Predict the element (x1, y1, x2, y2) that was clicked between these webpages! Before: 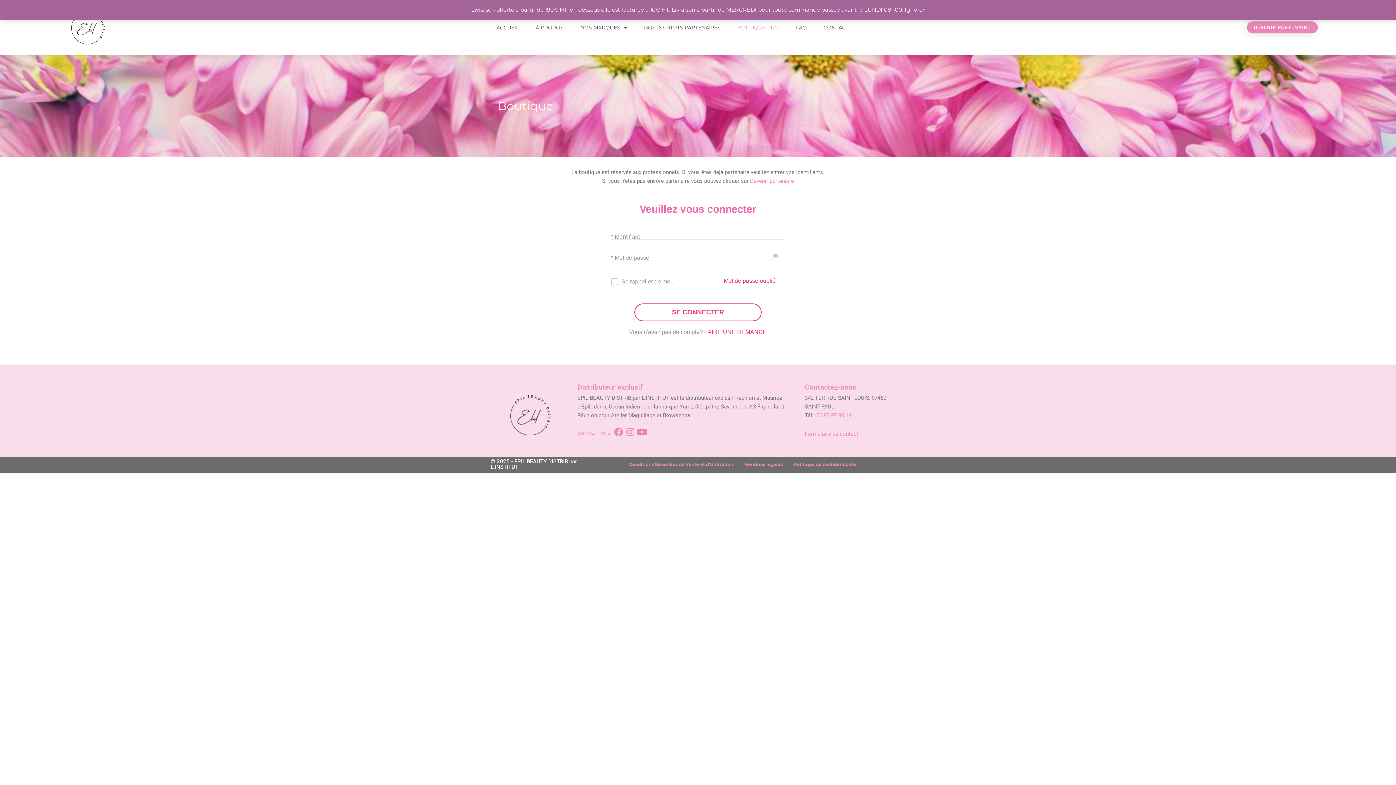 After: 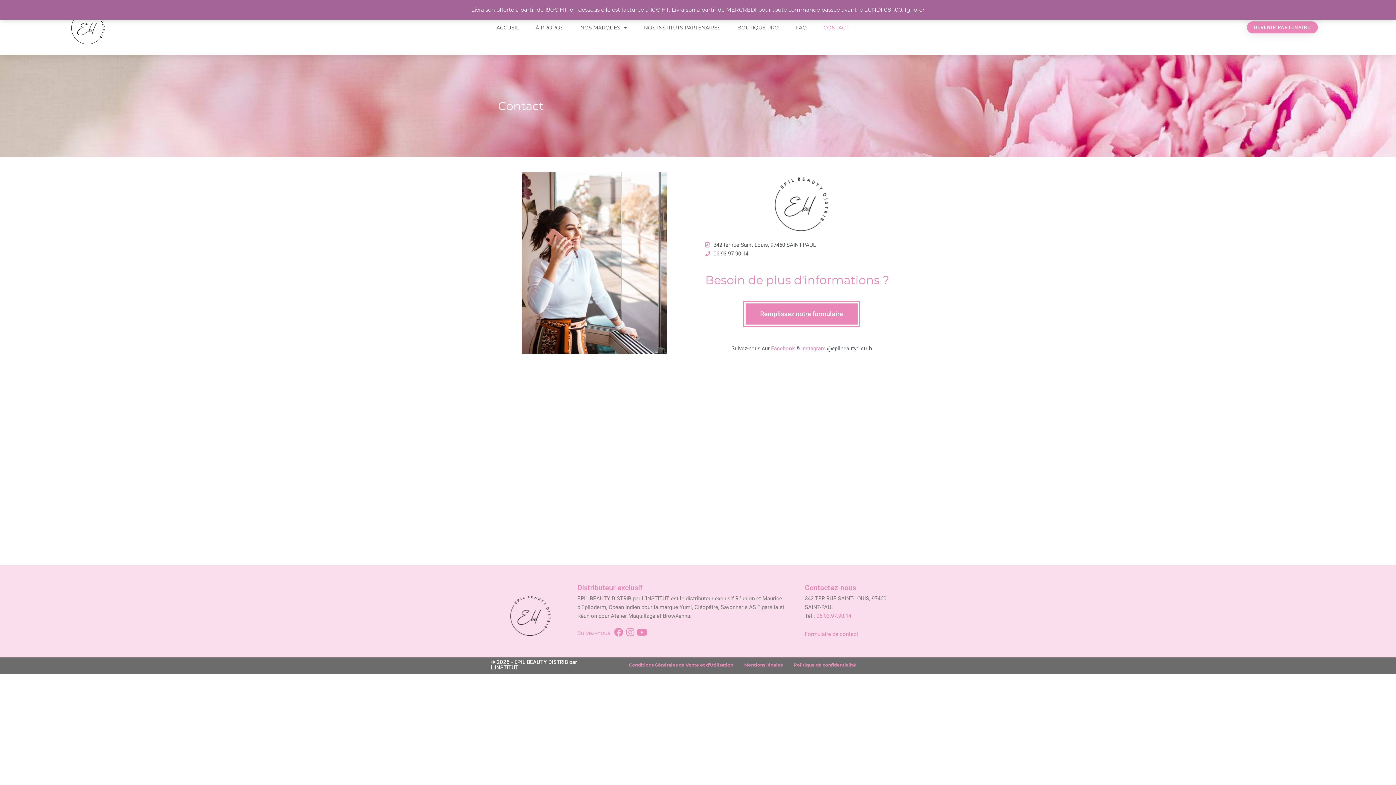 Action: label: CONTACT bbox: (816, 19, 856, 35)